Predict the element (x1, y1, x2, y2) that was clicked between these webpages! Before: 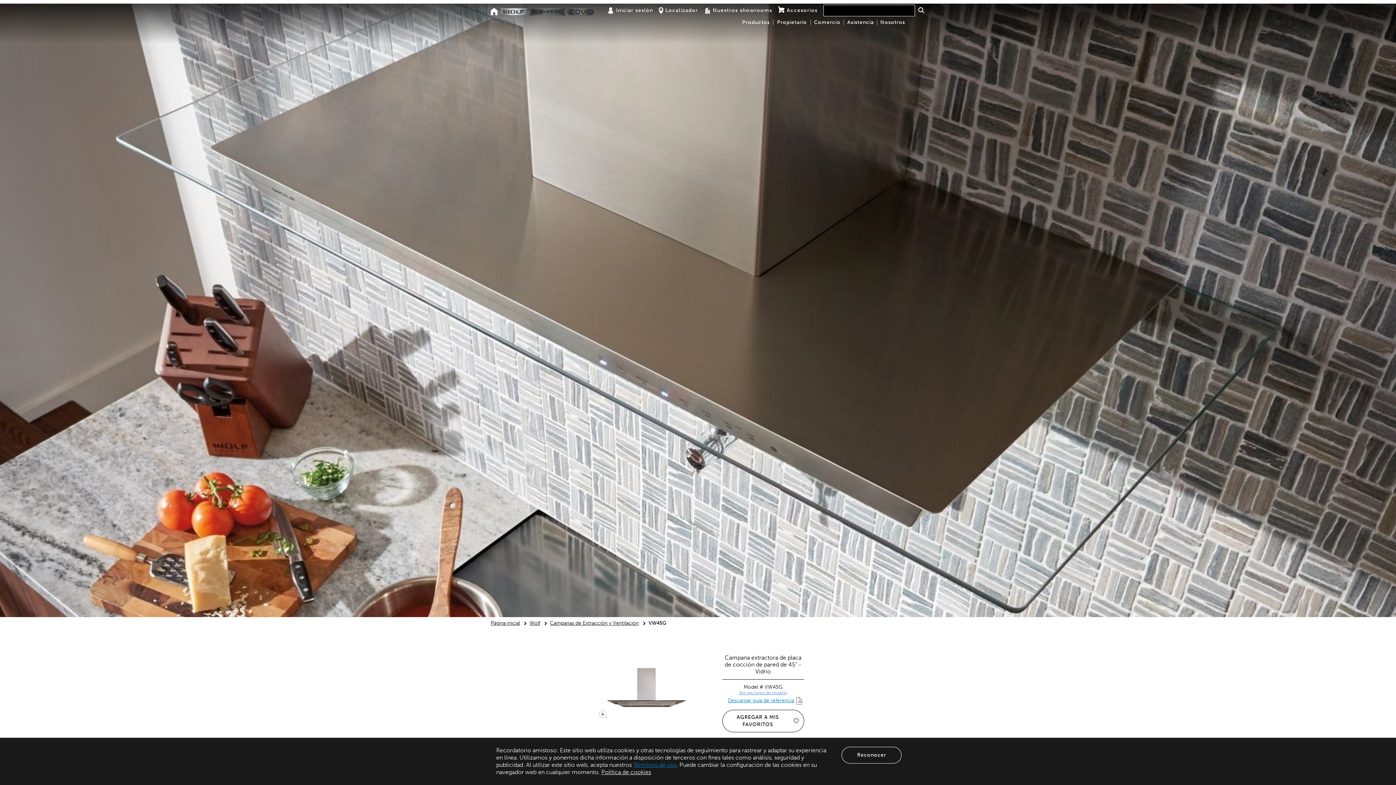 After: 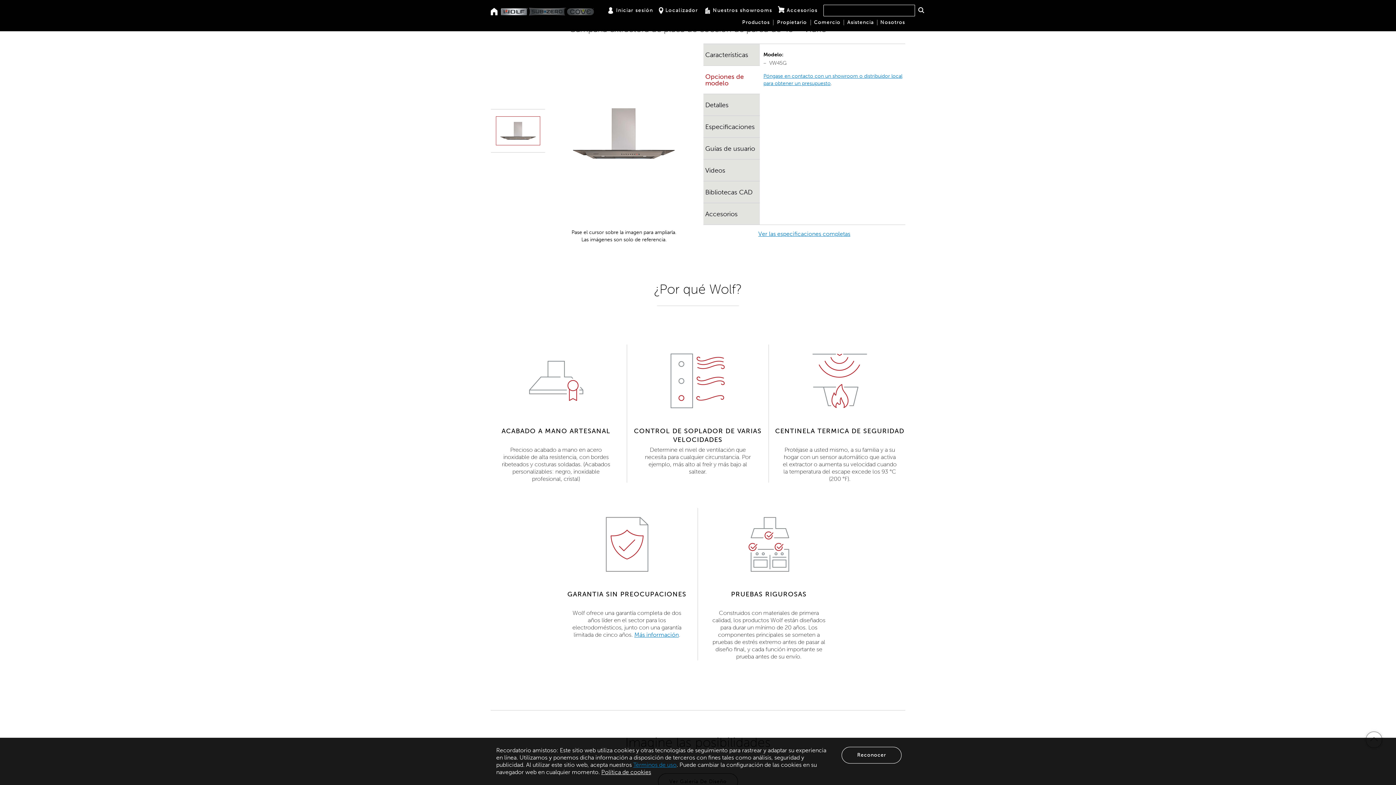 Action: label: Ver opciones de modelo bbox: (739, 690, 787, 695)